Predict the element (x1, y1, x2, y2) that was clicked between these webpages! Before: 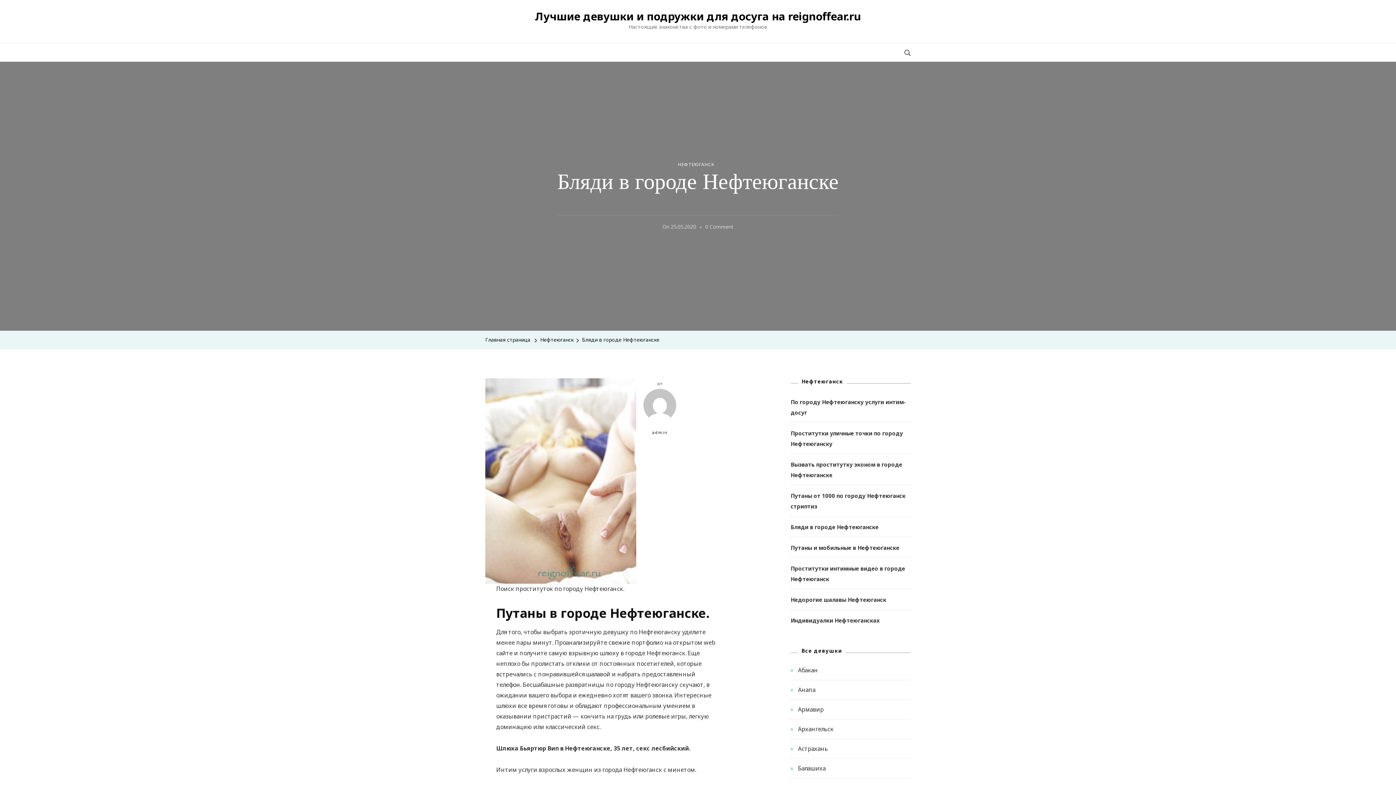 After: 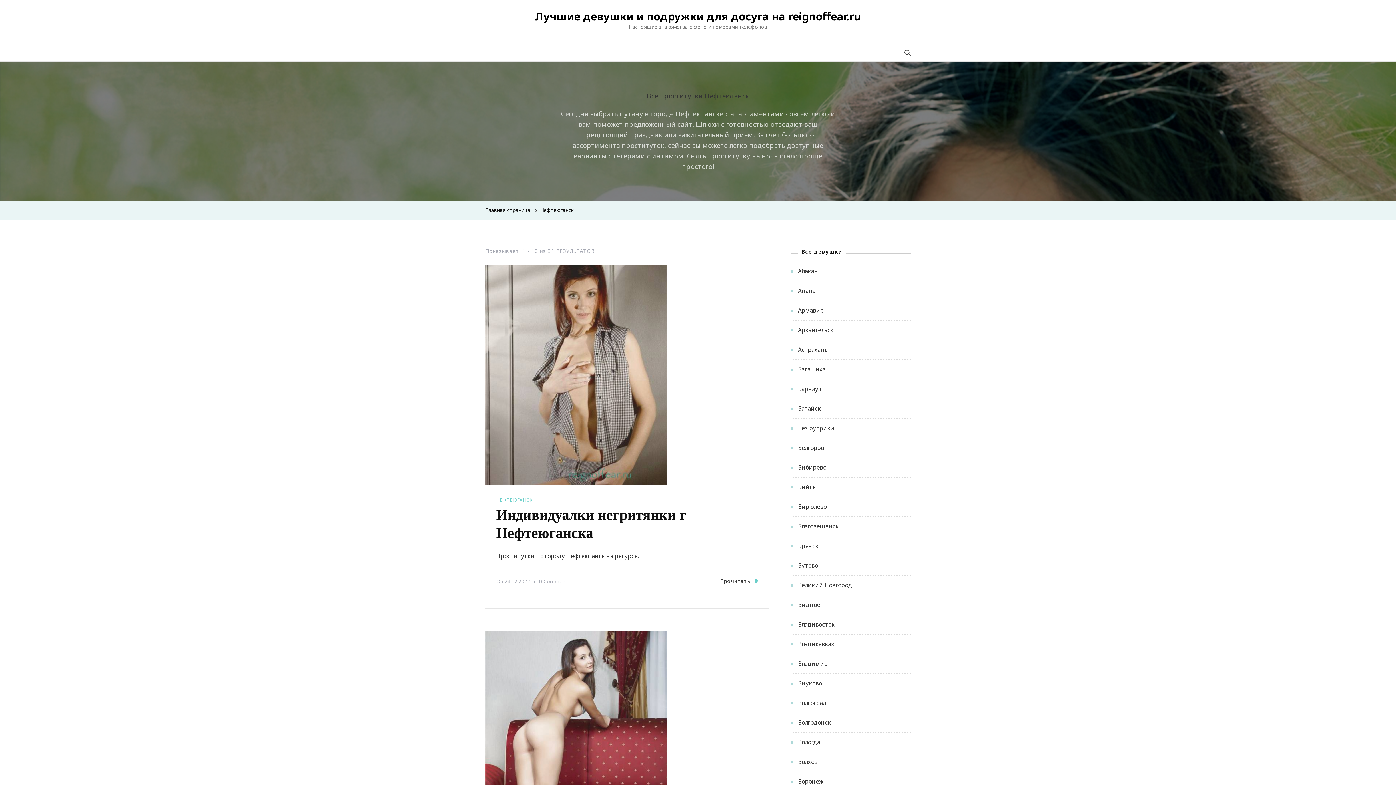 Action: bbox: (540, 334, 573, 345) label: Нефтеюганск